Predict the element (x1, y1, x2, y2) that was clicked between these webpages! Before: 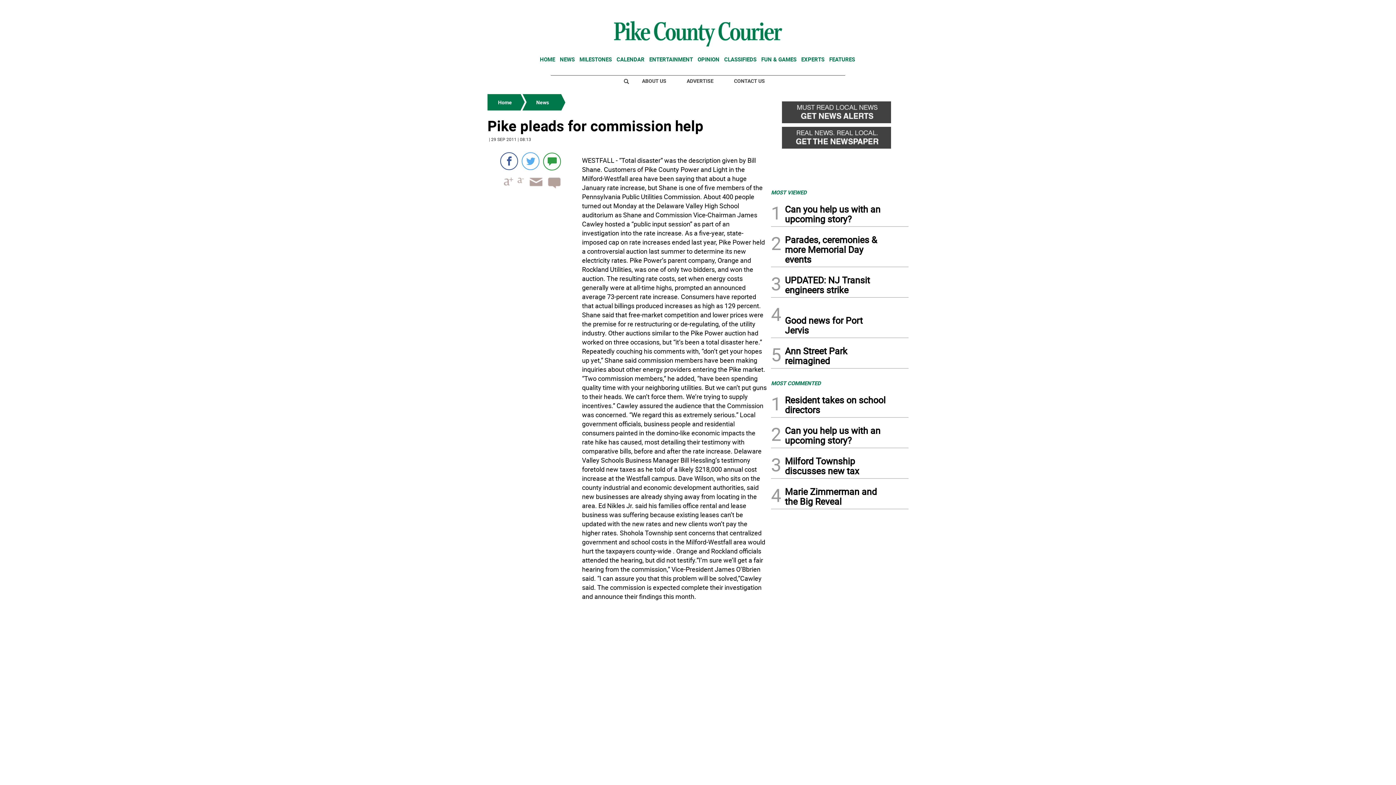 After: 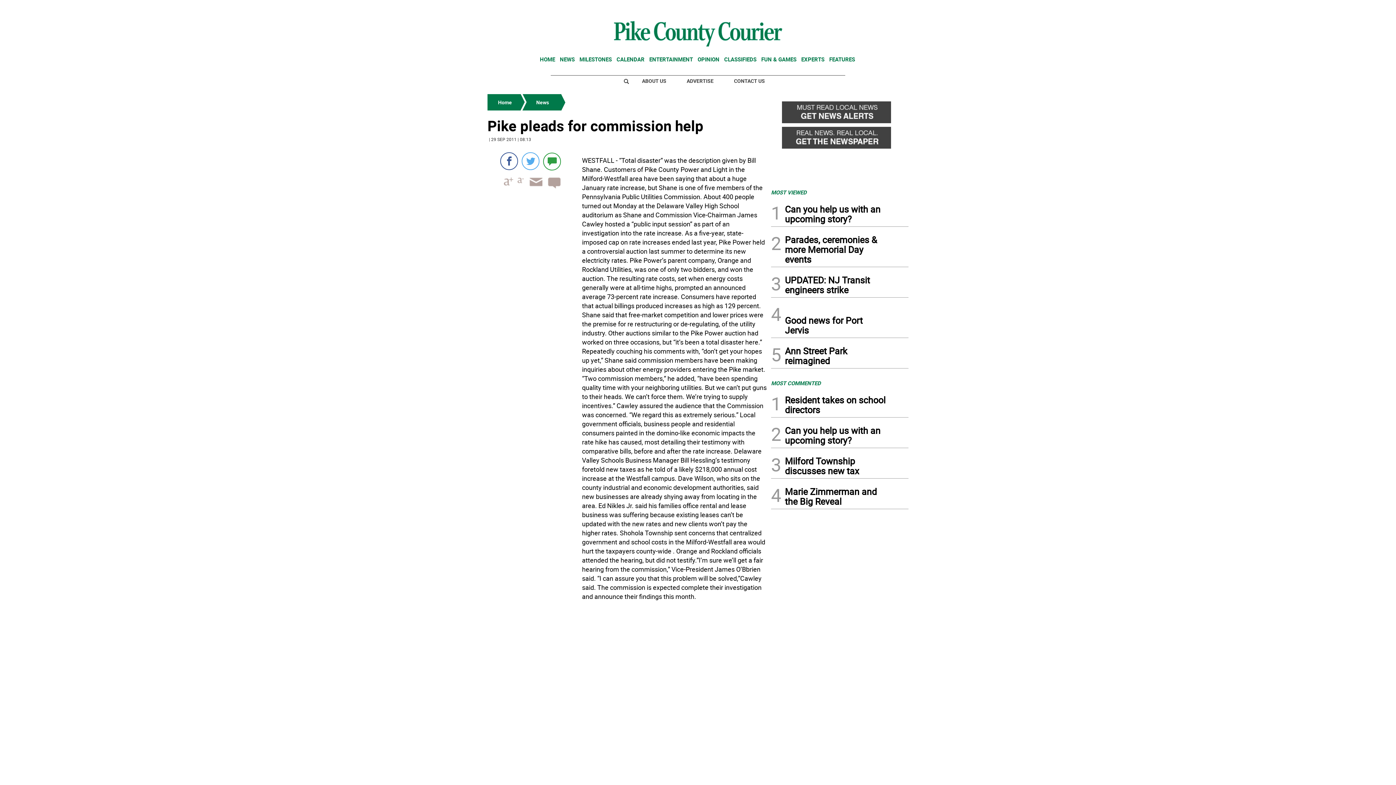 Action: label: ADVERTISE bbox: (679, 74, 721, 87)